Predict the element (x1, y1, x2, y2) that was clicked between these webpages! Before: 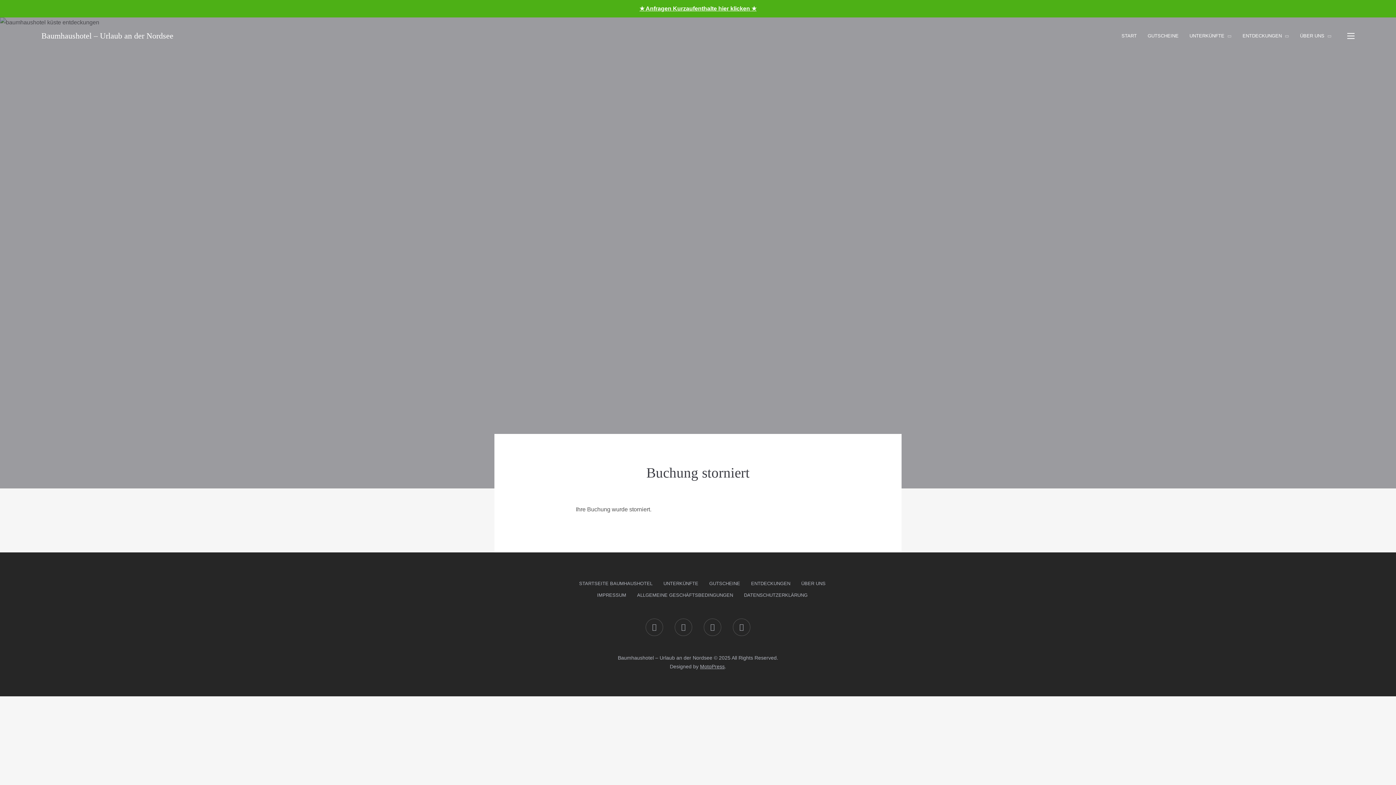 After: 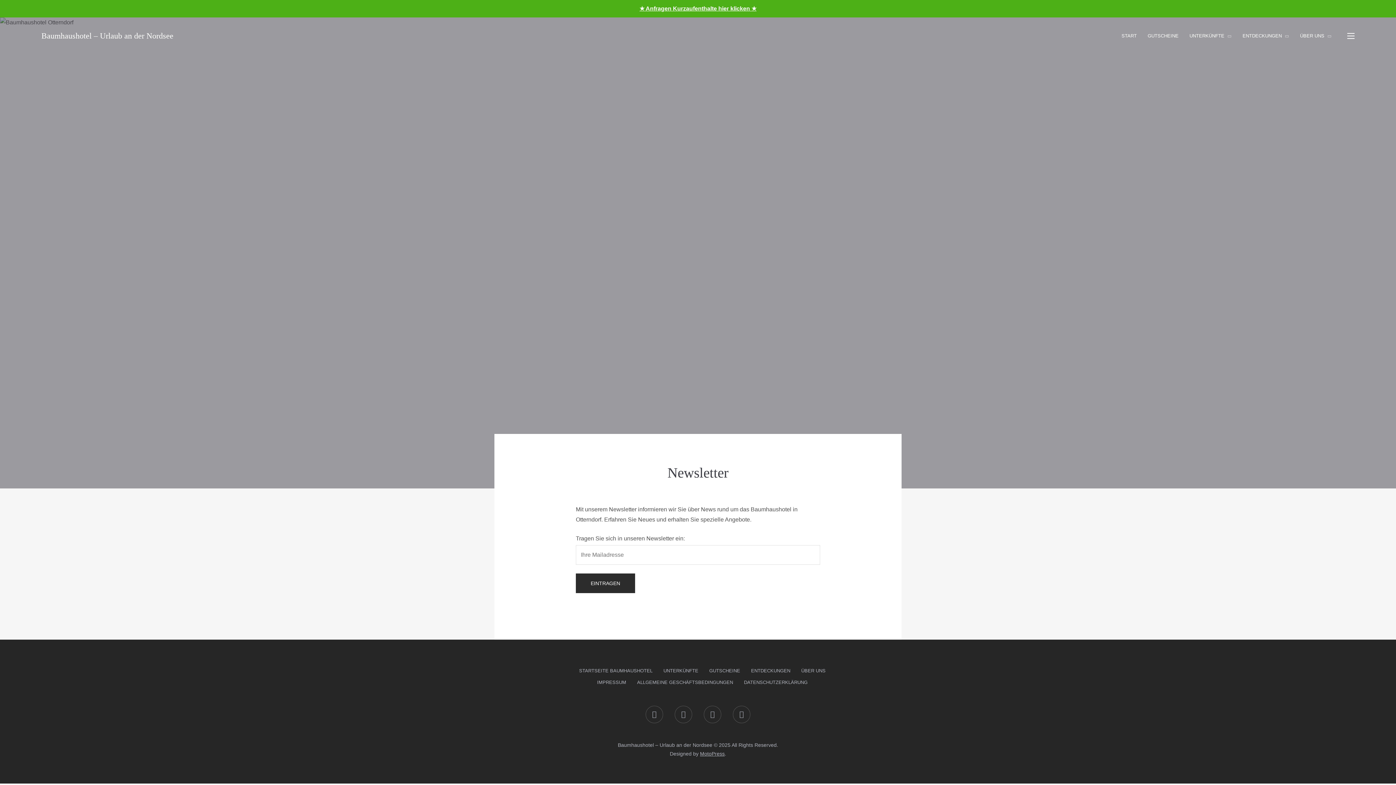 Action: label: Newsletter bbox: (733, 618, 750, 636)